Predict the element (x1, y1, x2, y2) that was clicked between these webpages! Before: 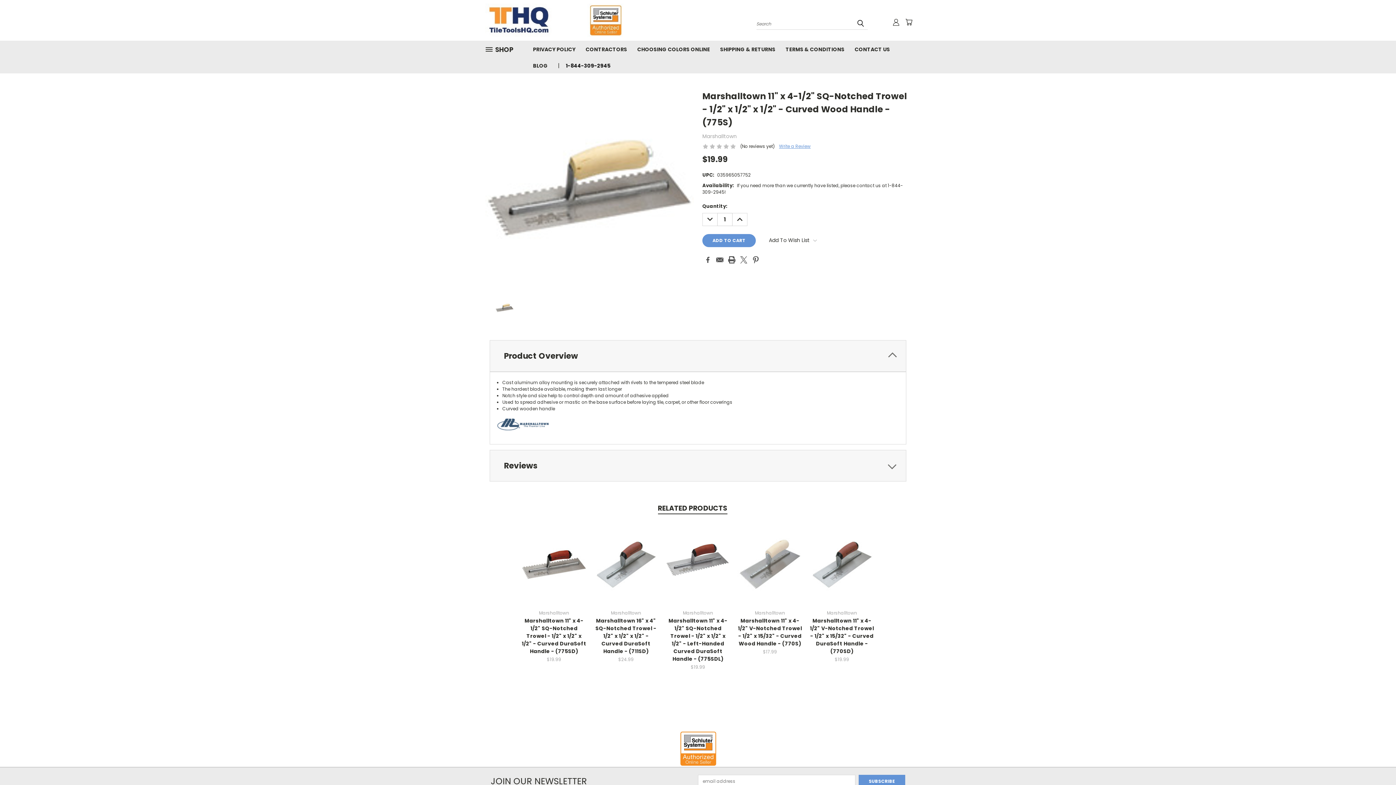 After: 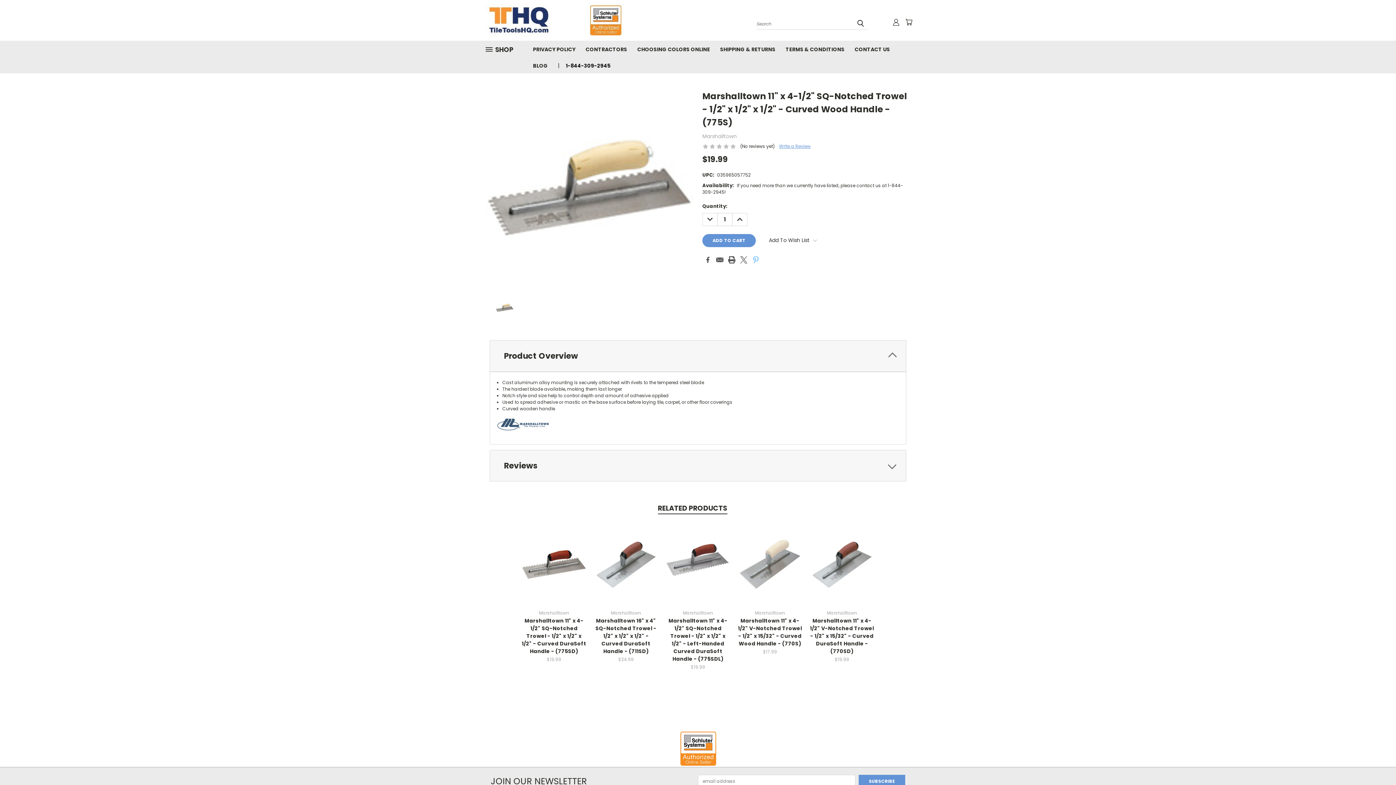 Action: label: Pinterest bbox: (752, 256, 759, 263)